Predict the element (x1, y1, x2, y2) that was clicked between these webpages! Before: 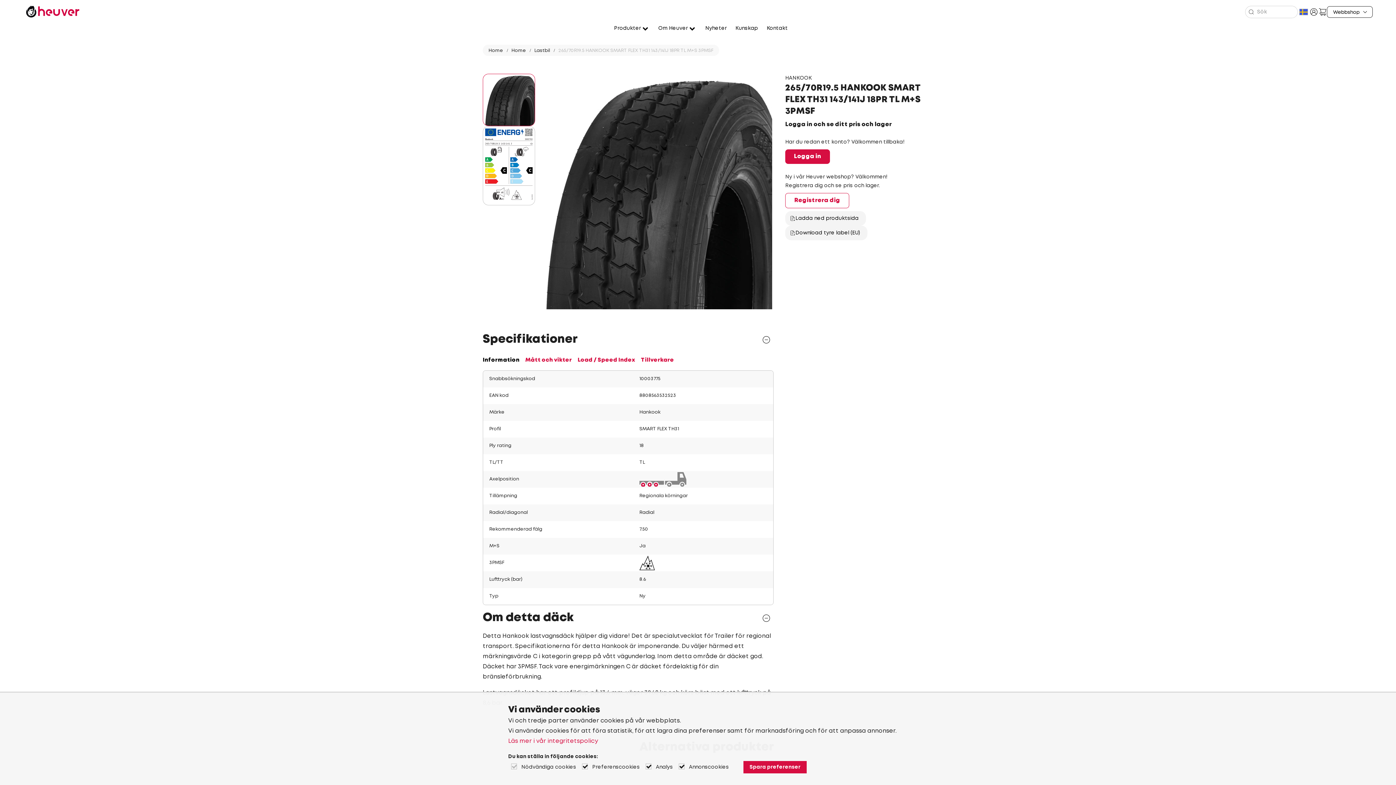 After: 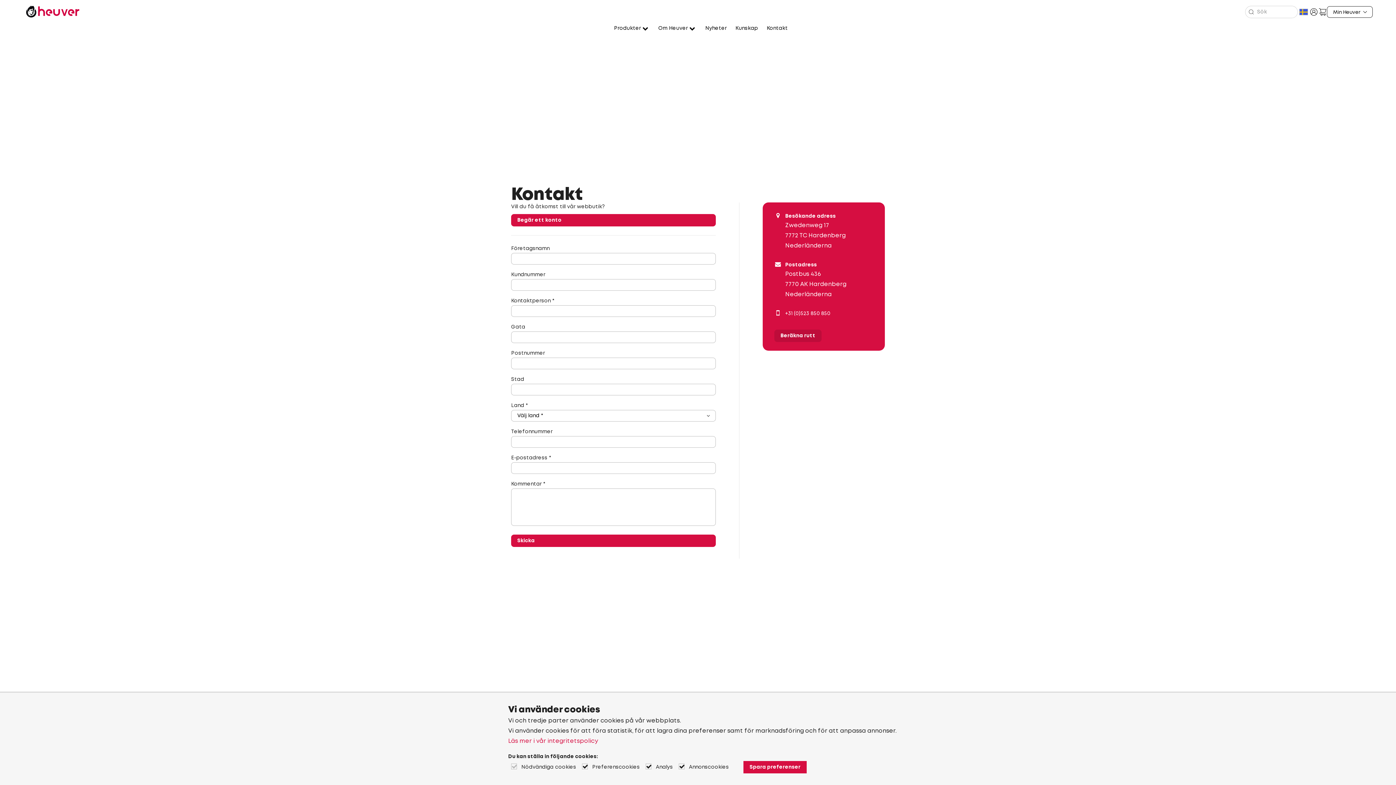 Action: label: Kontakt bbox: (766, 24, 788, 32)